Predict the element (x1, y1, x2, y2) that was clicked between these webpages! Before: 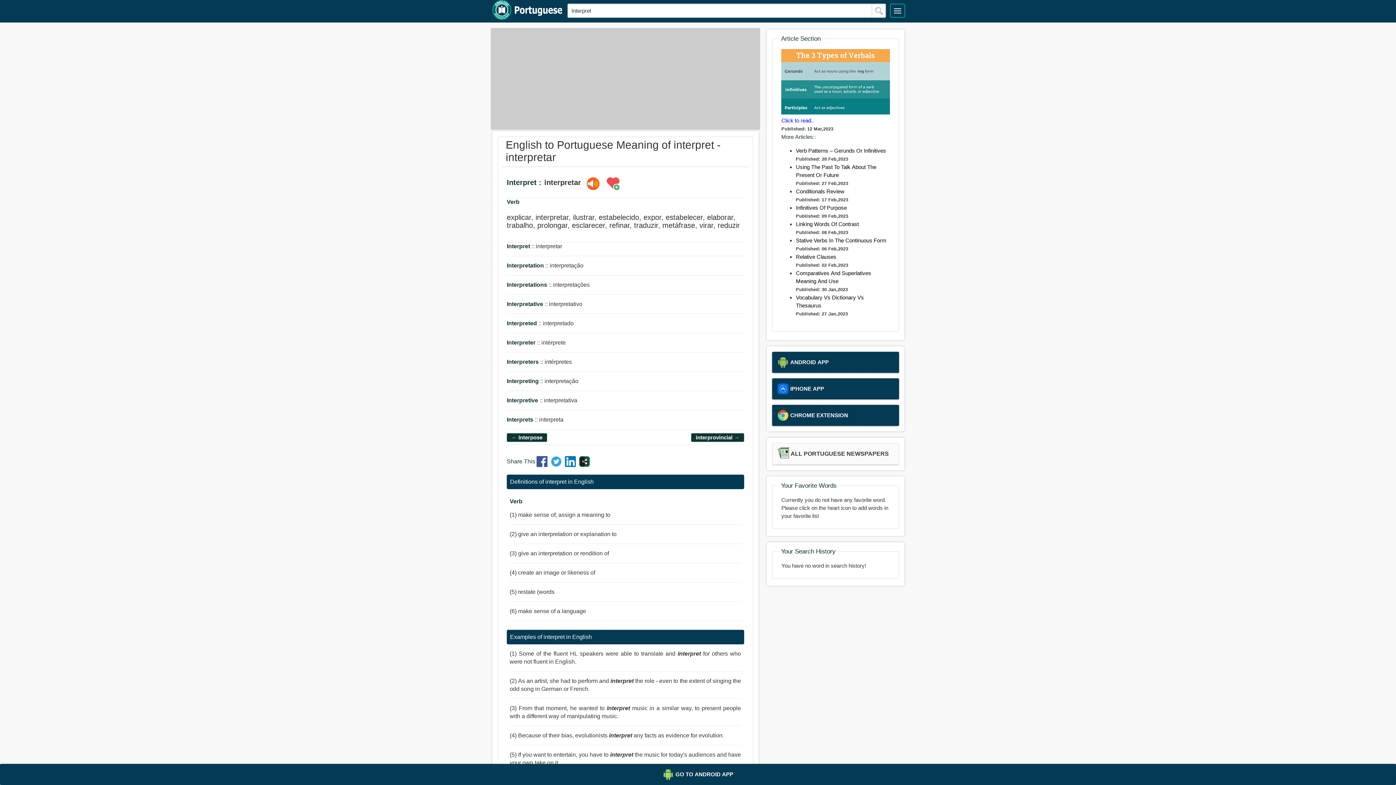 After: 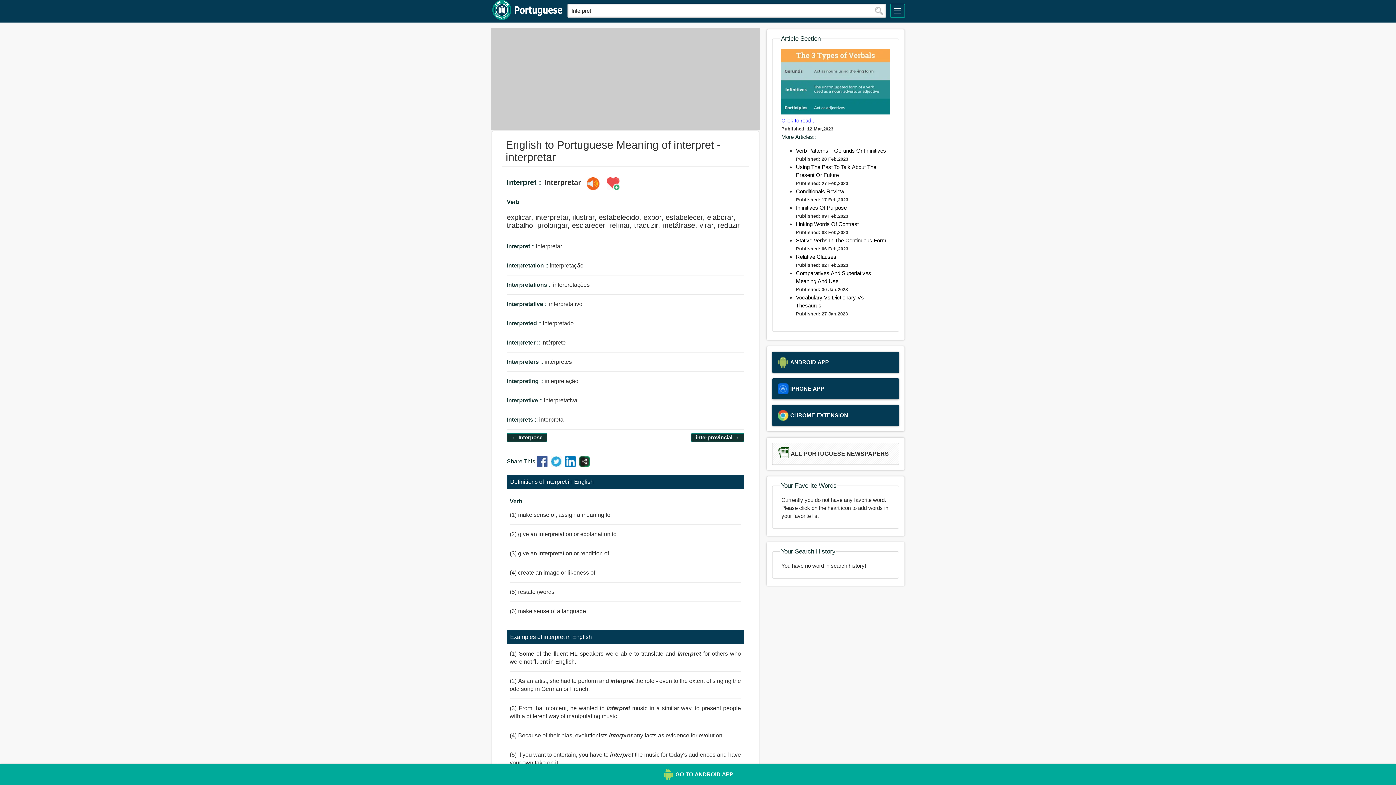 Action: label: GO TO ANDROID APP bbox: (5, 769, 1390, 780)